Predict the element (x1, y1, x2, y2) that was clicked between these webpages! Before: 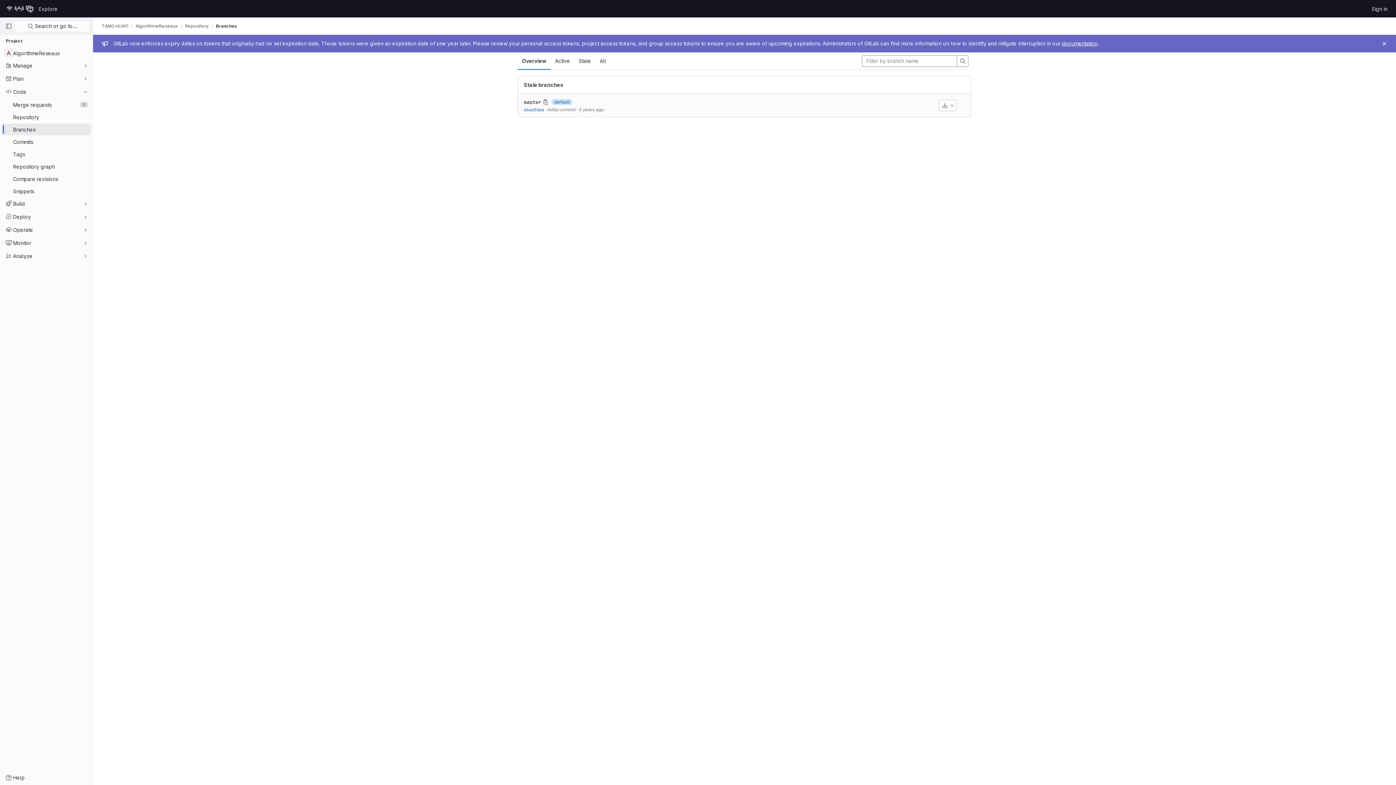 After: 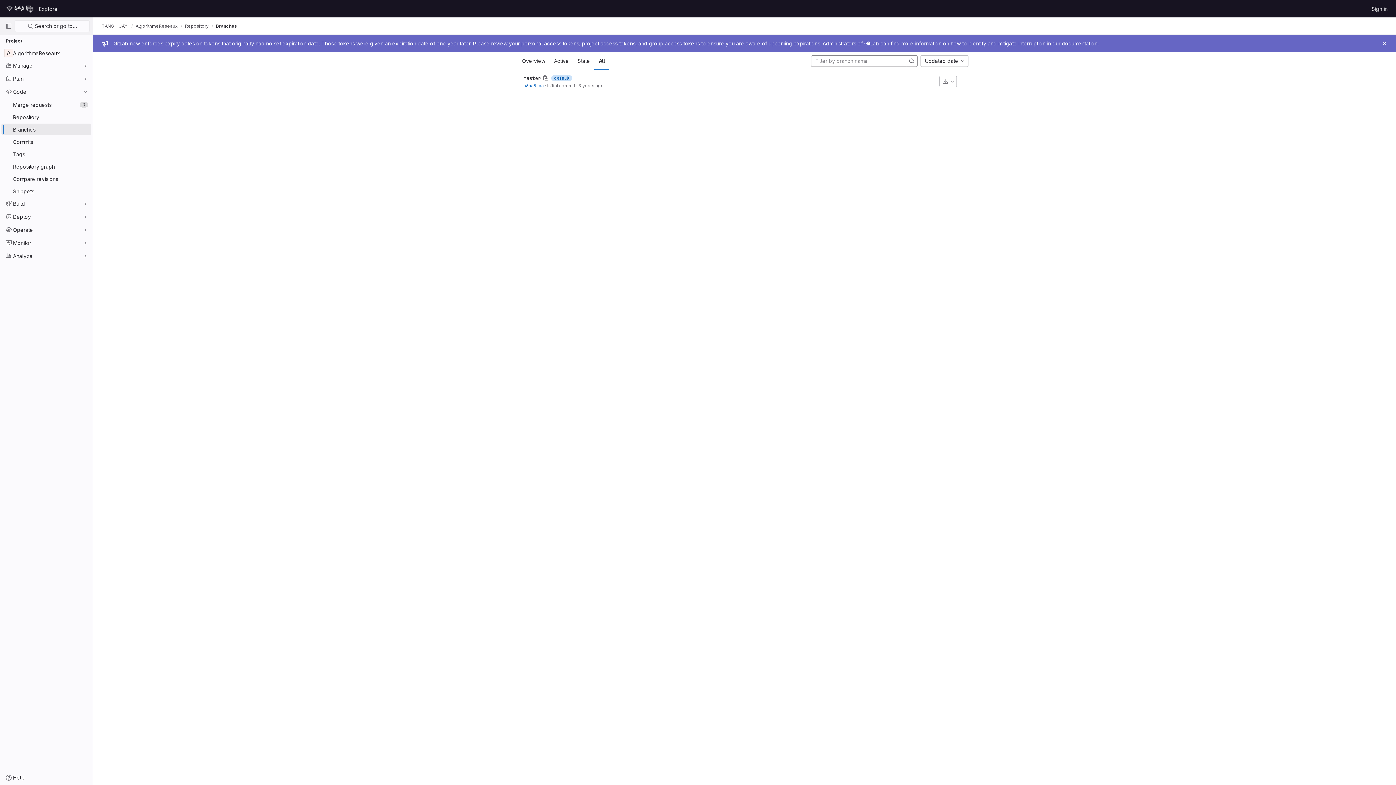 Action: bbox: (595, 52, 610, 69) label: All